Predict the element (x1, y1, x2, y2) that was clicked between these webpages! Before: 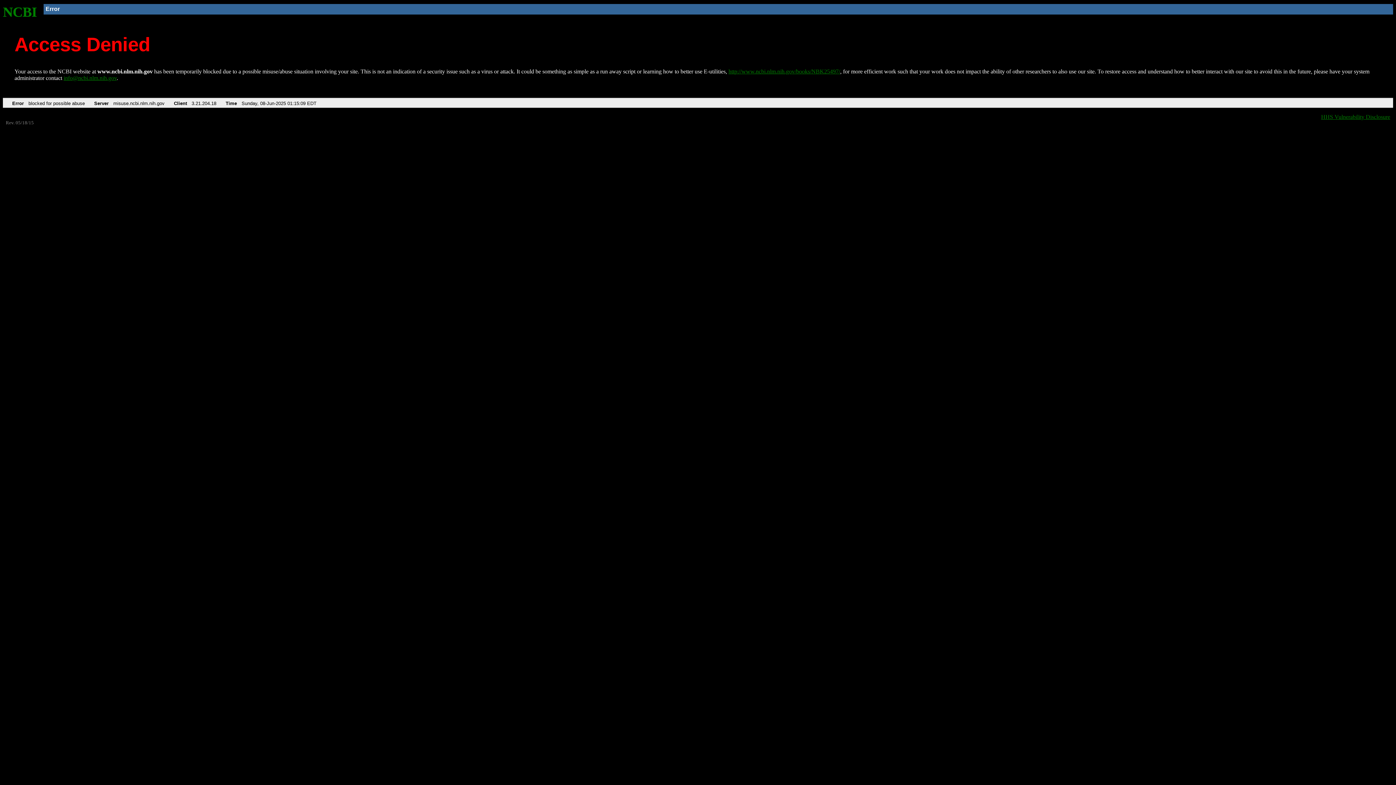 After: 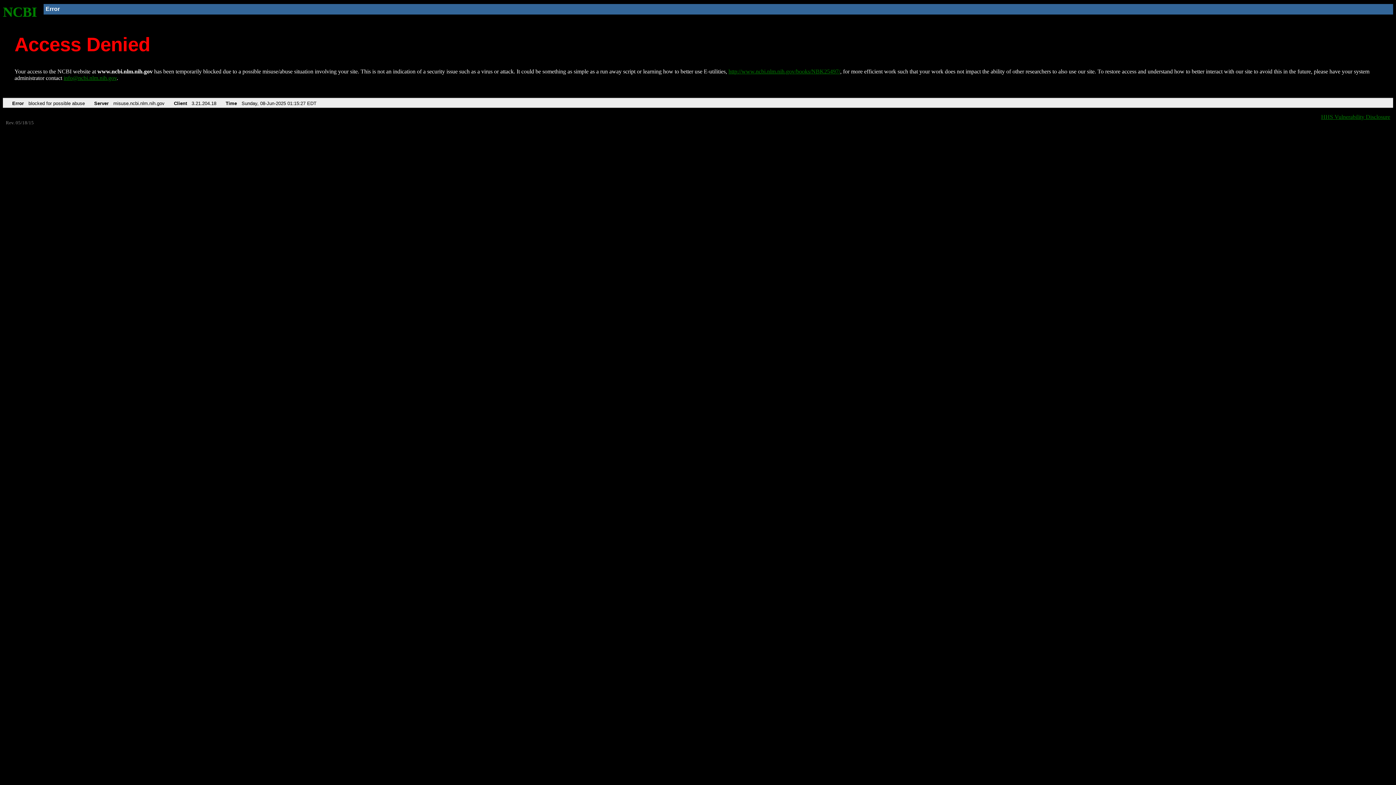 Action: label: http://www.ncbi.nlm.nih.gov/books/NBK25497/ bbox: (728, 68, 840, 74)